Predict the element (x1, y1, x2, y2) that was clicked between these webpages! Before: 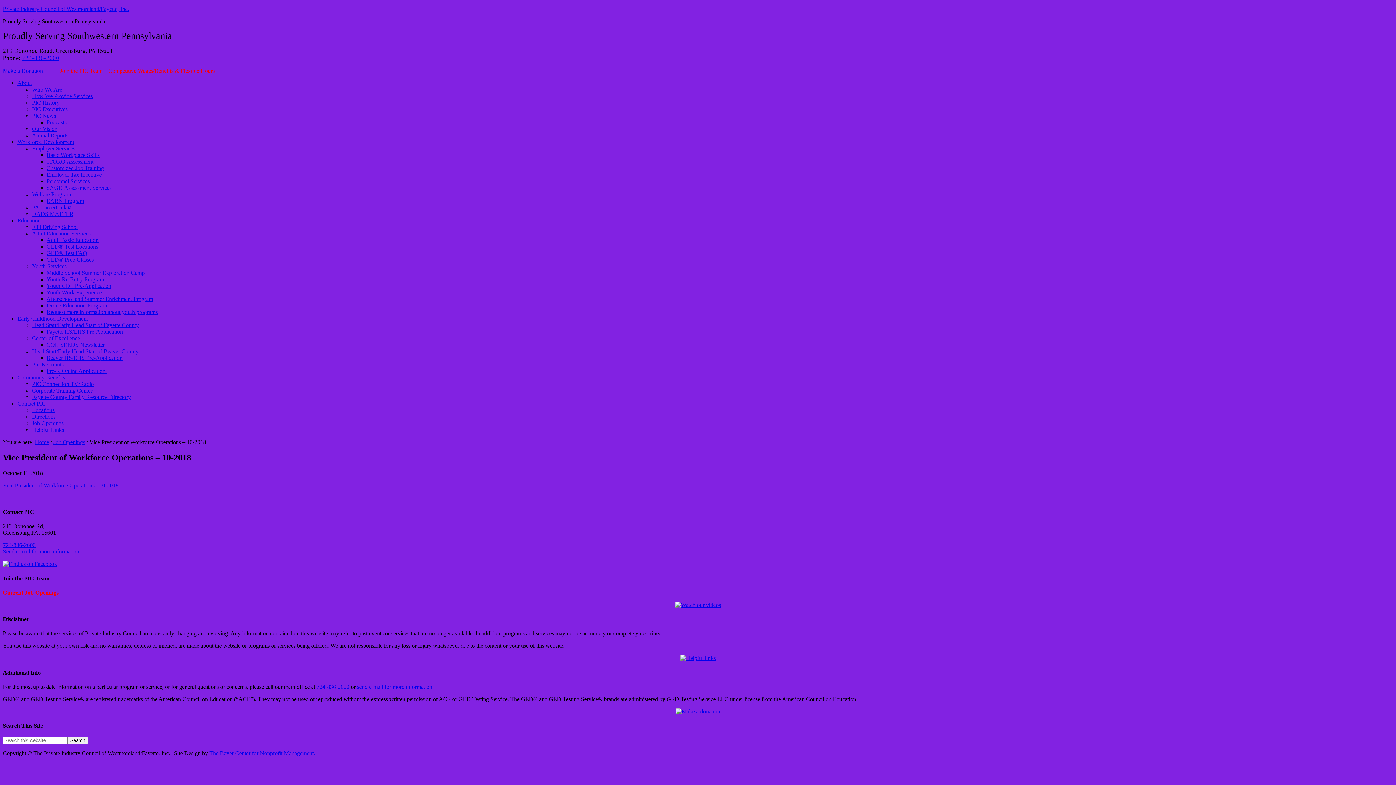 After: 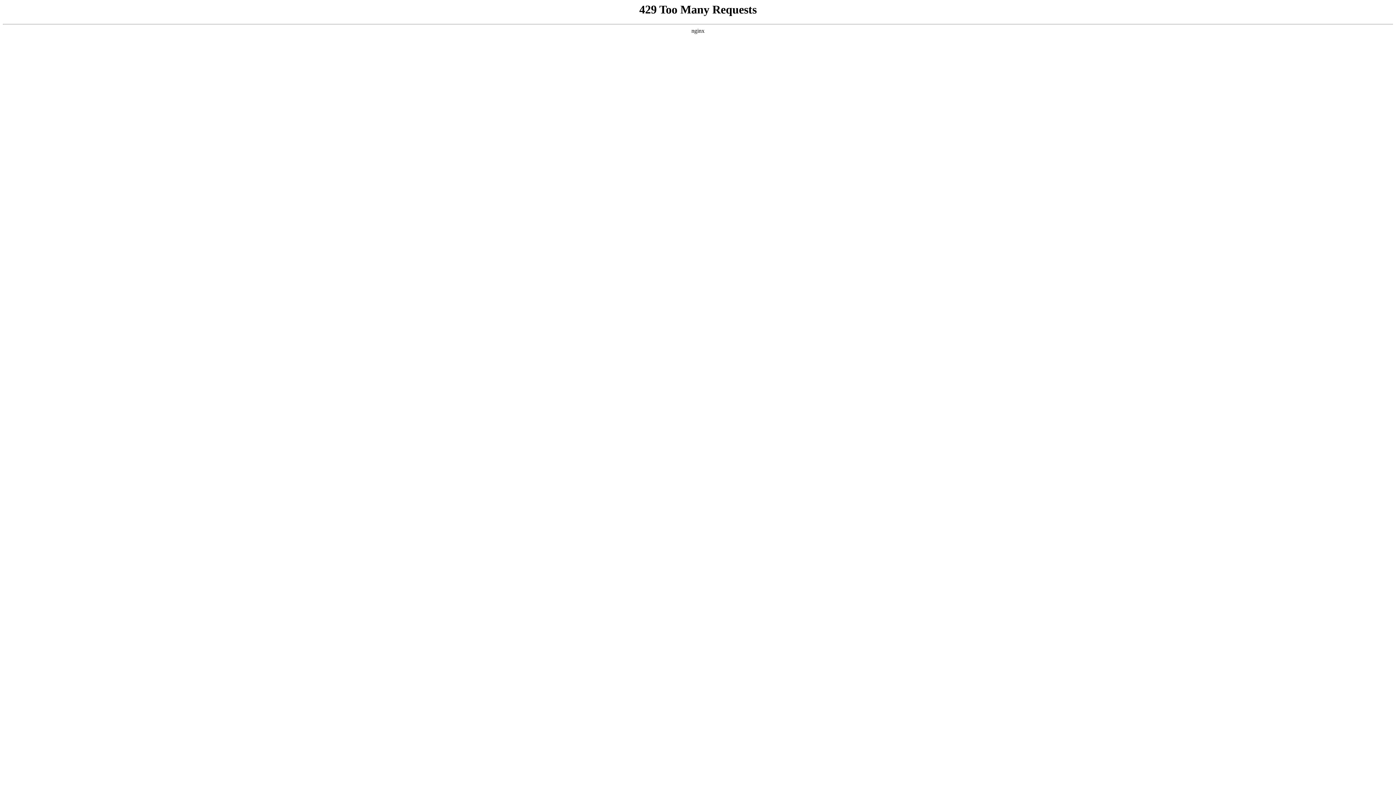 Action: bbox: (46, 309, 157, 315) label: Request more information about youth programs